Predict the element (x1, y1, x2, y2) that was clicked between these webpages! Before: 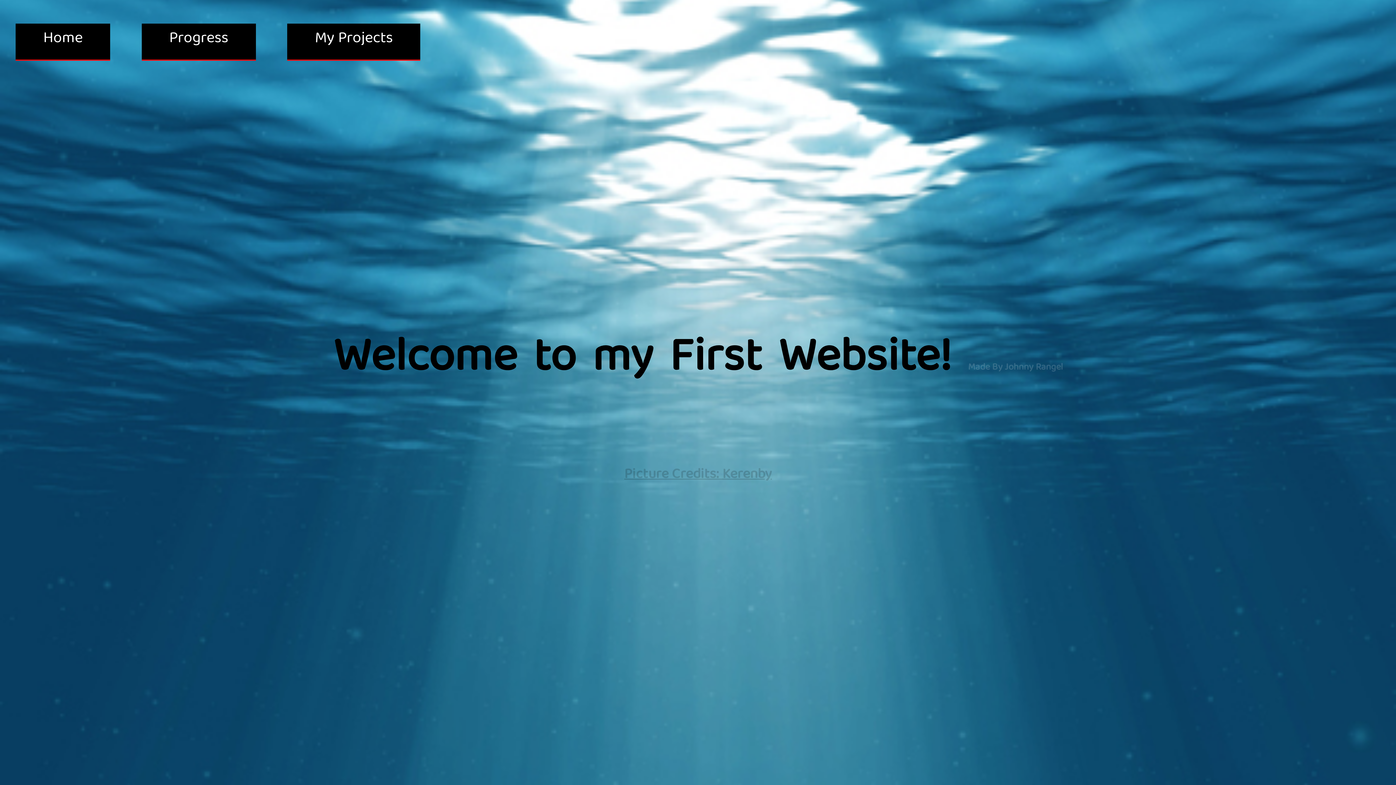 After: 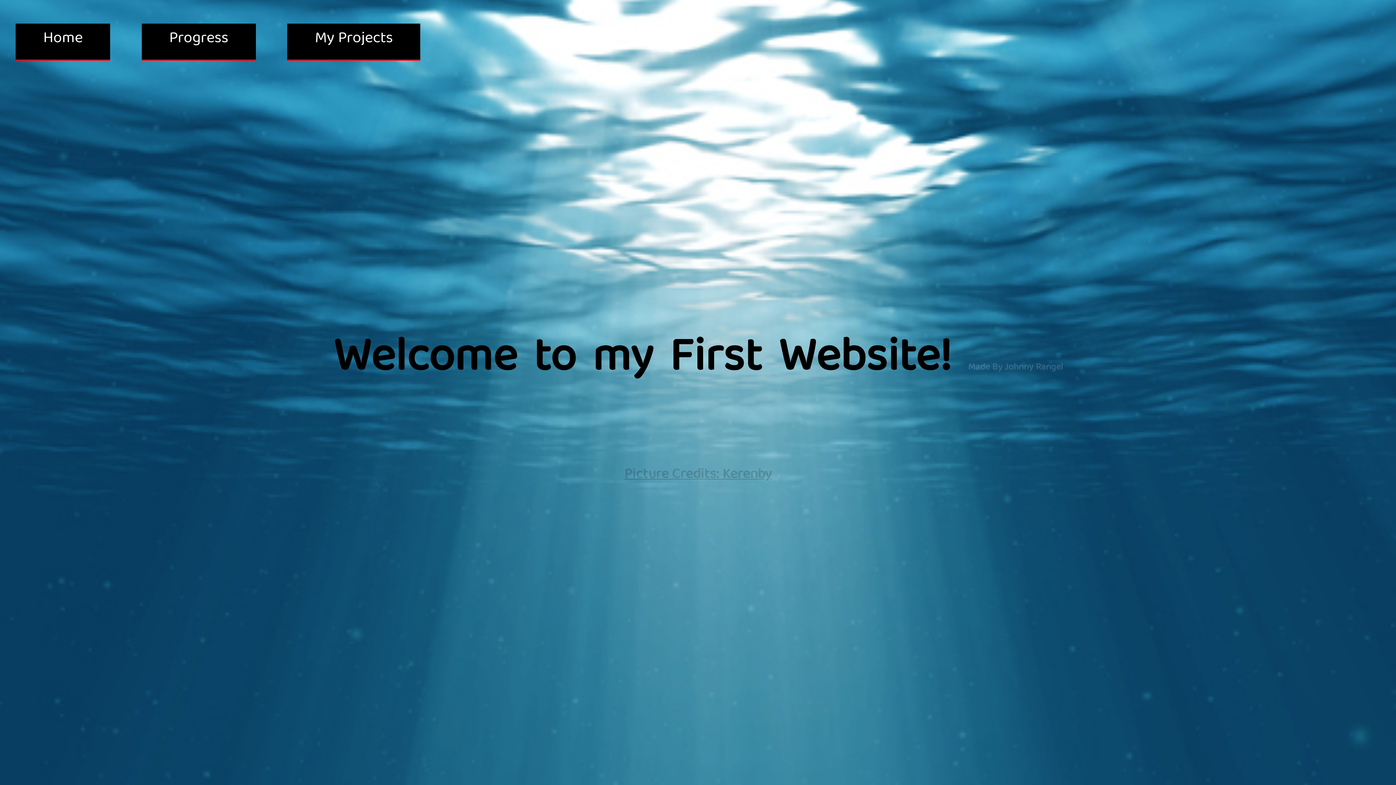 Action: bbox: (15, 23, 110, 60) label: Home